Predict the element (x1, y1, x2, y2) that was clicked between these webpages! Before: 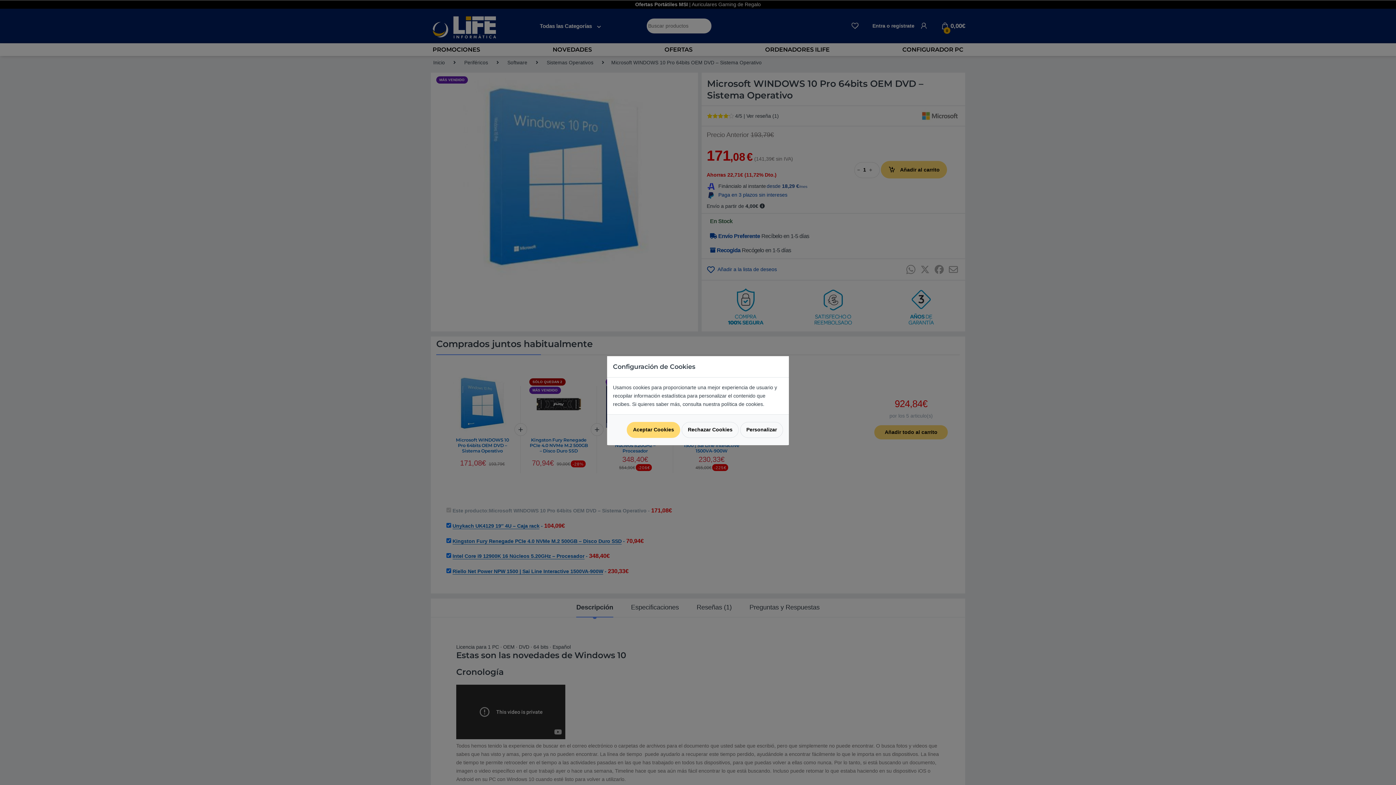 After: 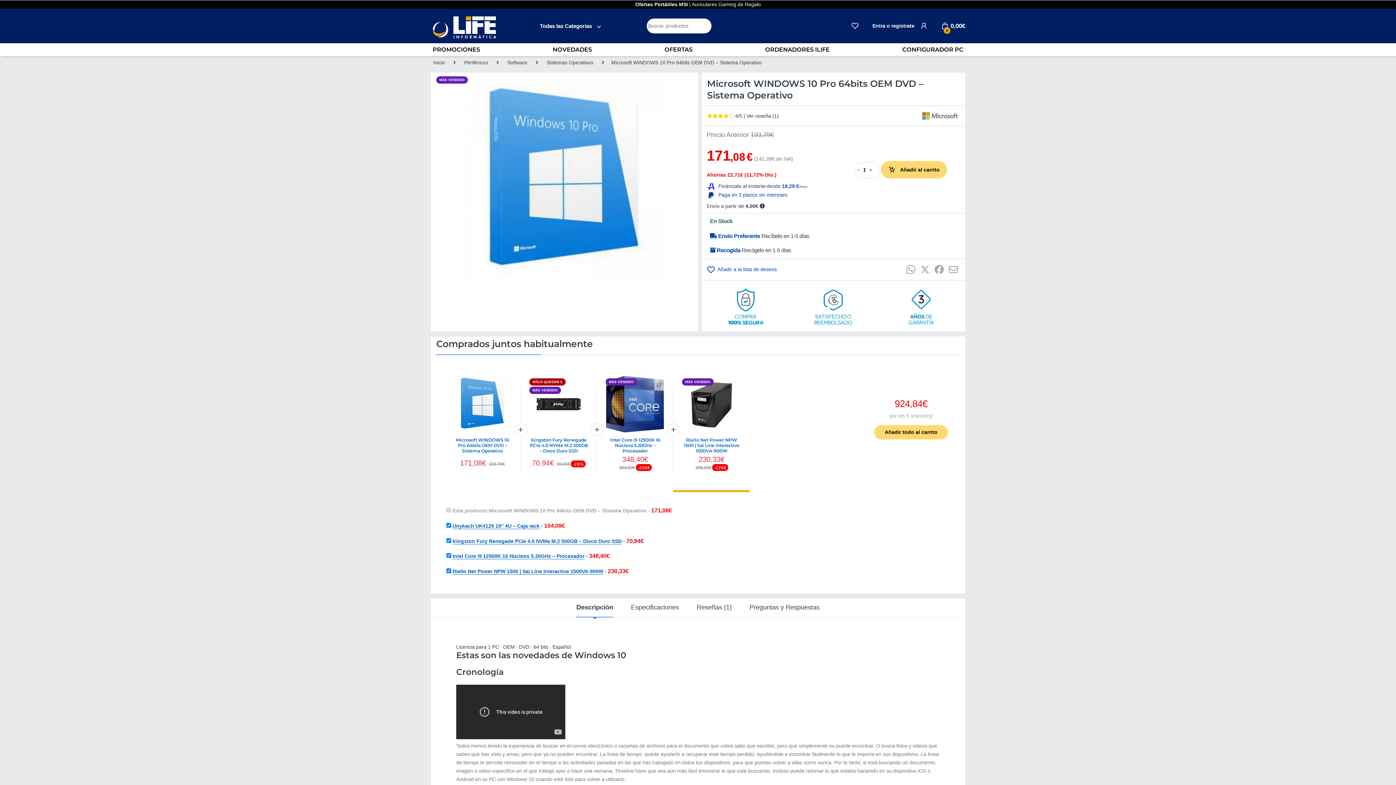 Action: bbox: (681, 422, 738, 438) label: Rechazar Cookies